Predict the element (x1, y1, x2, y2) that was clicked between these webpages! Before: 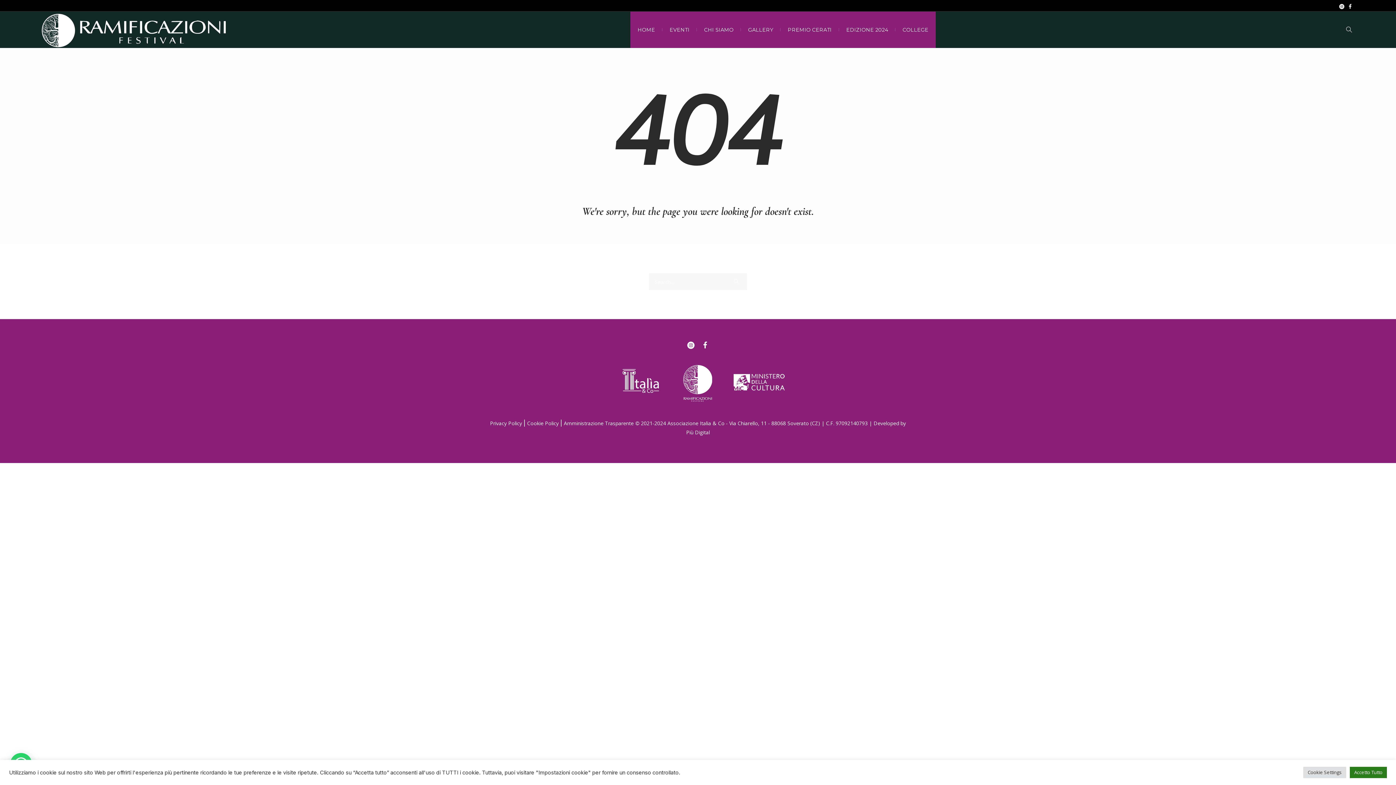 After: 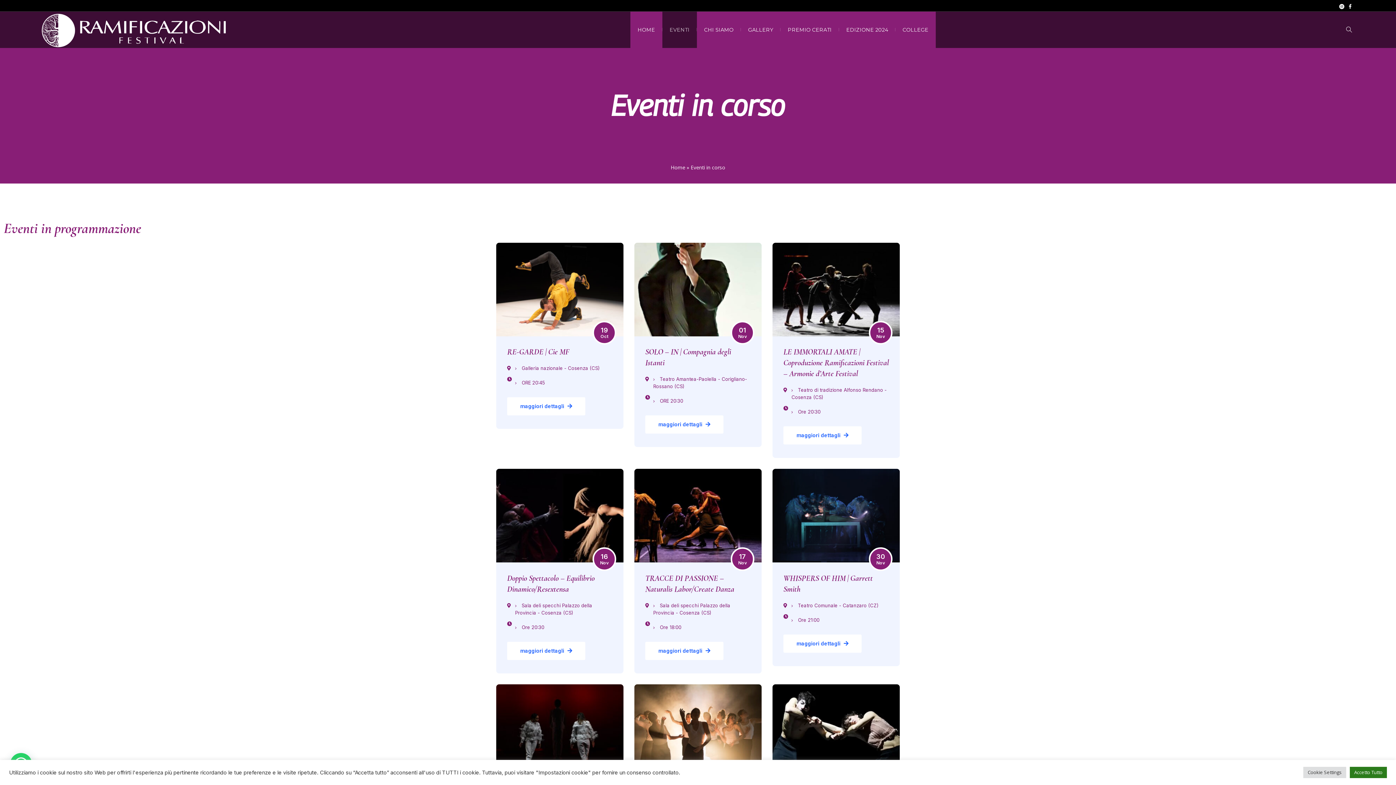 Action: bbox: (662, 11, 697, 48) label: EVENTI